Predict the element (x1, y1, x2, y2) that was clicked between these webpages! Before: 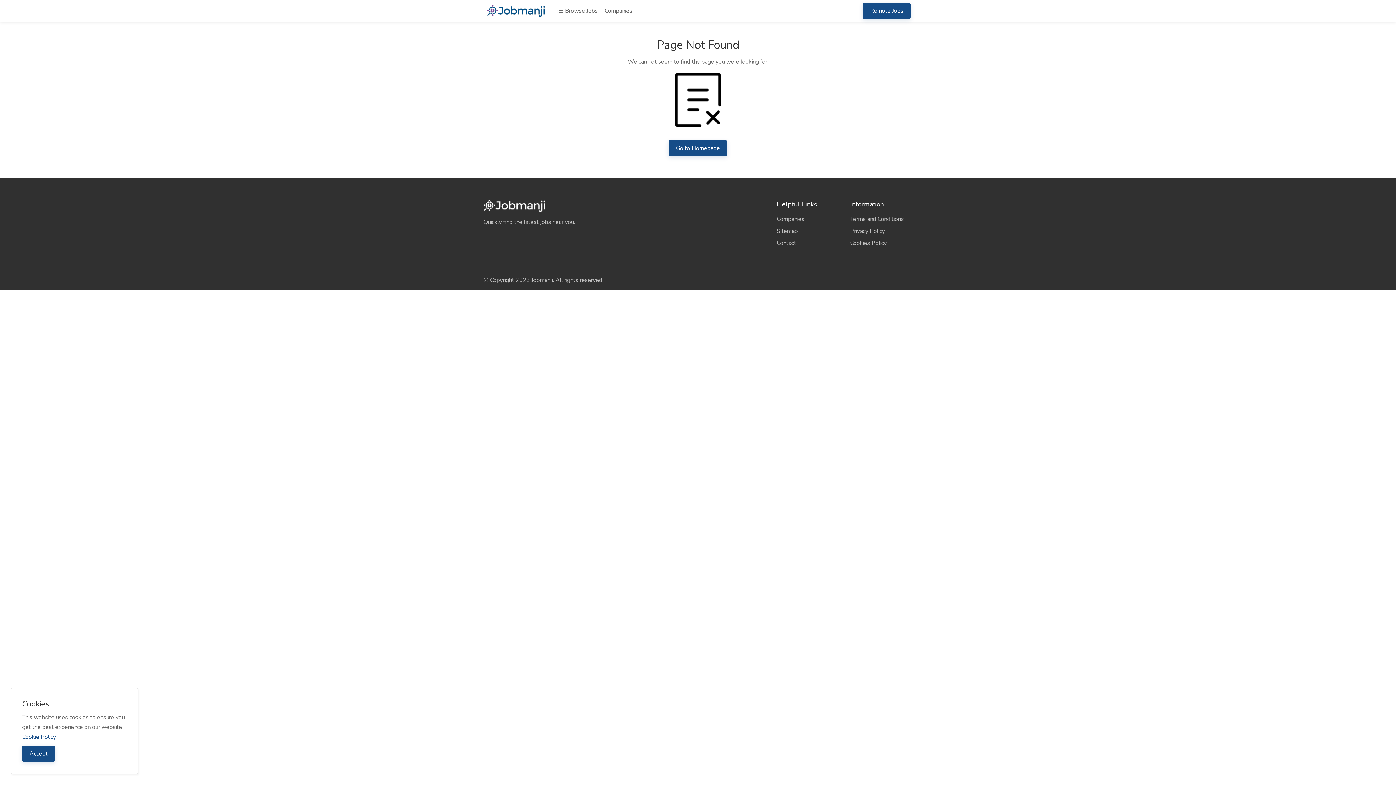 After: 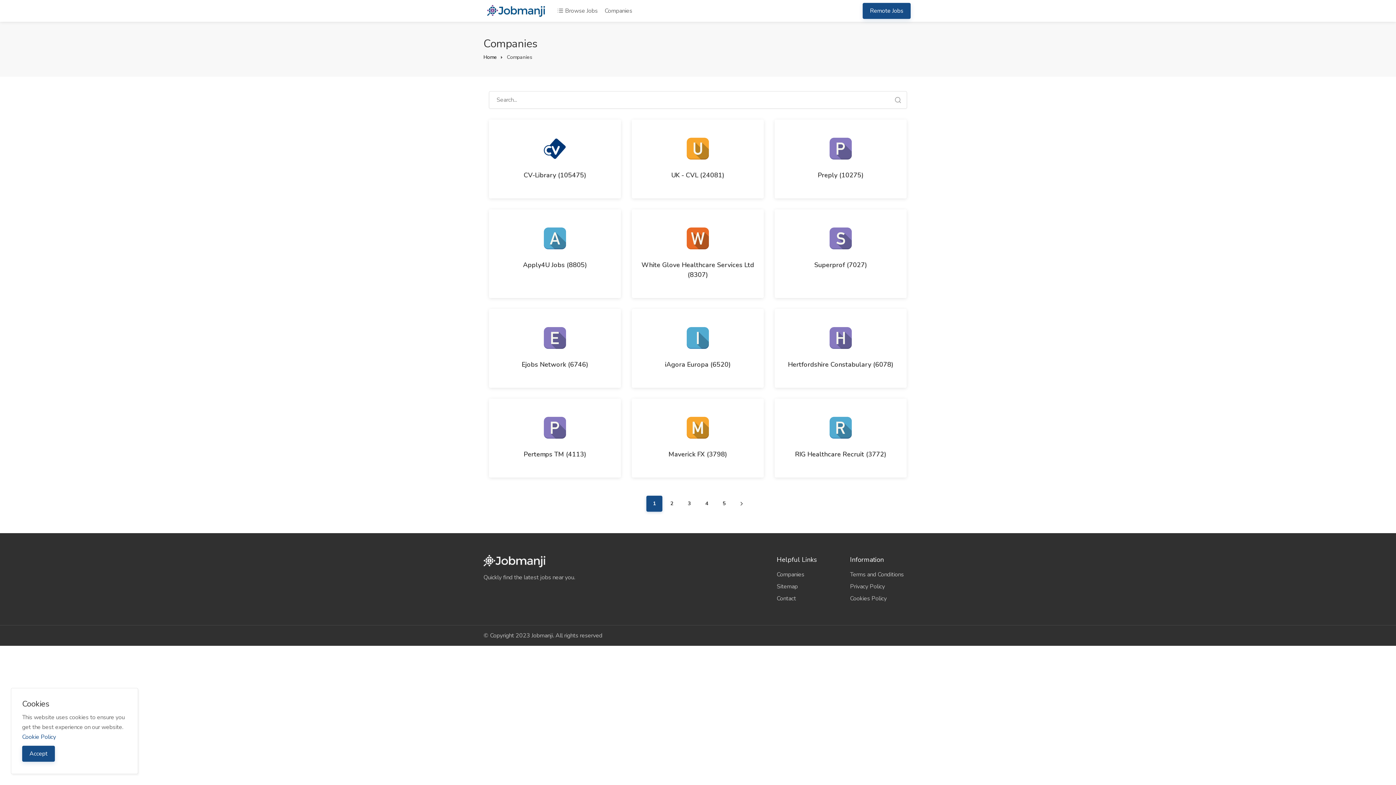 Action: bbox: (776, 214, 839, 225) label: Companies